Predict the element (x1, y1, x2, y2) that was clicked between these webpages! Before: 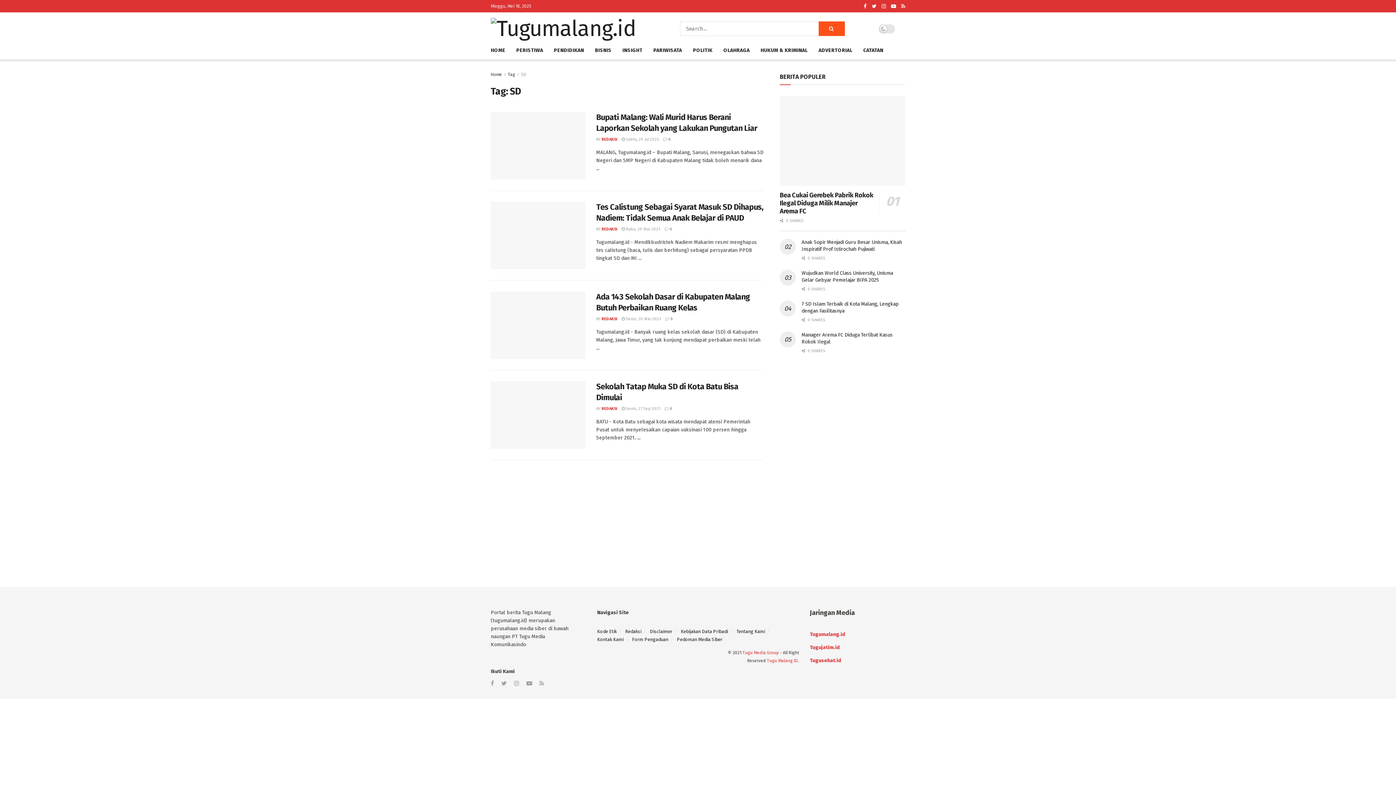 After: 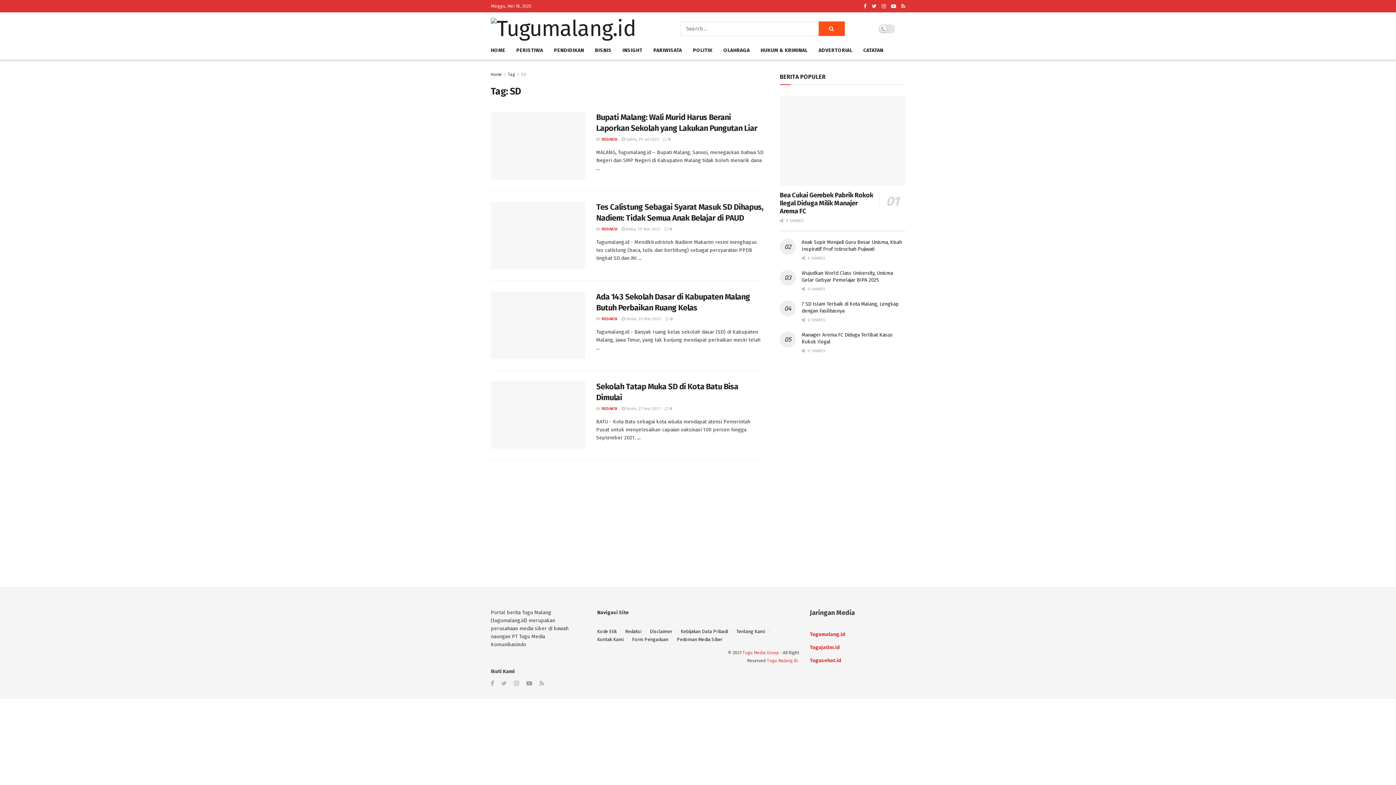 Action: bbox: (501, 679, 506, 688)